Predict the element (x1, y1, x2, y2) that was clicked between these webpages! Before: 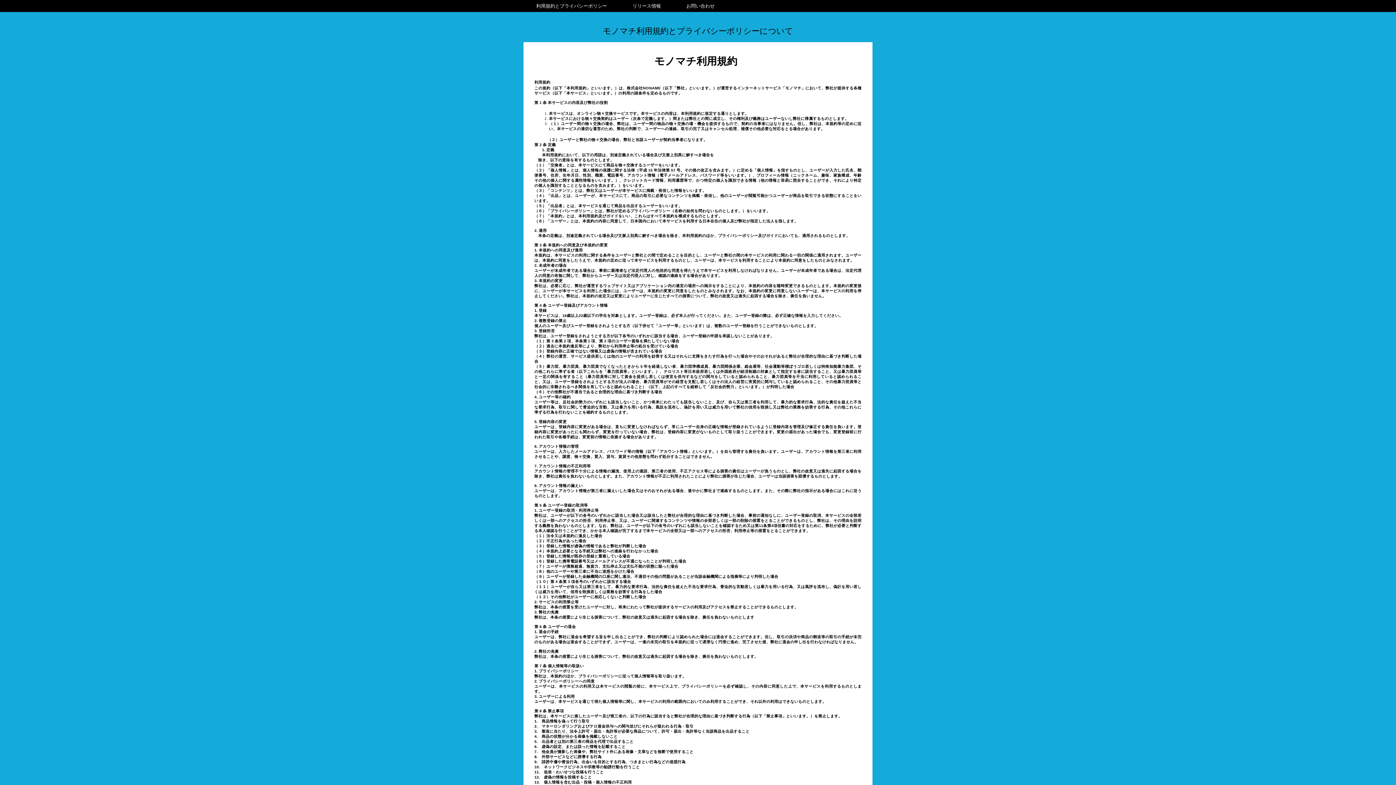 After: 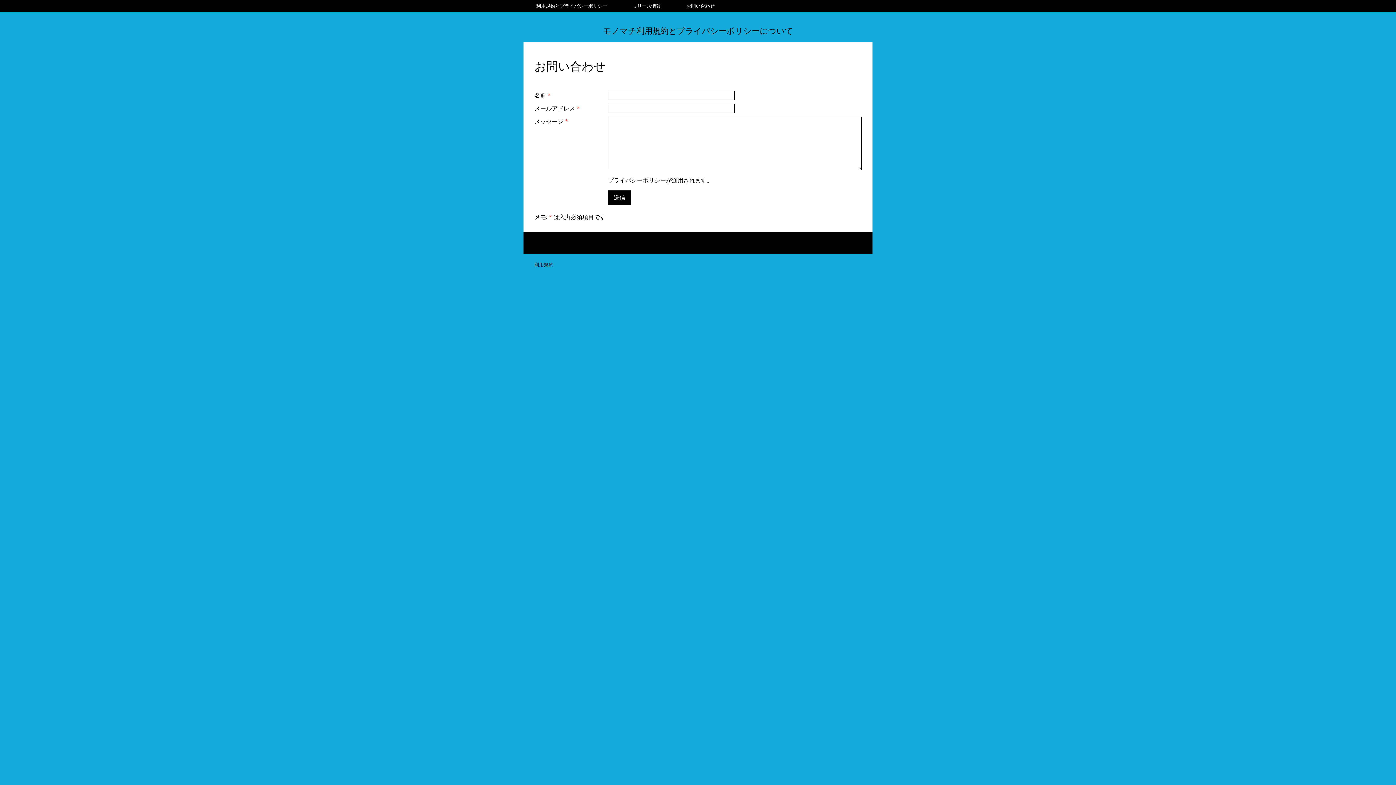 Action: label: お問い合わせ bbox: (673, 0, 727, 12)